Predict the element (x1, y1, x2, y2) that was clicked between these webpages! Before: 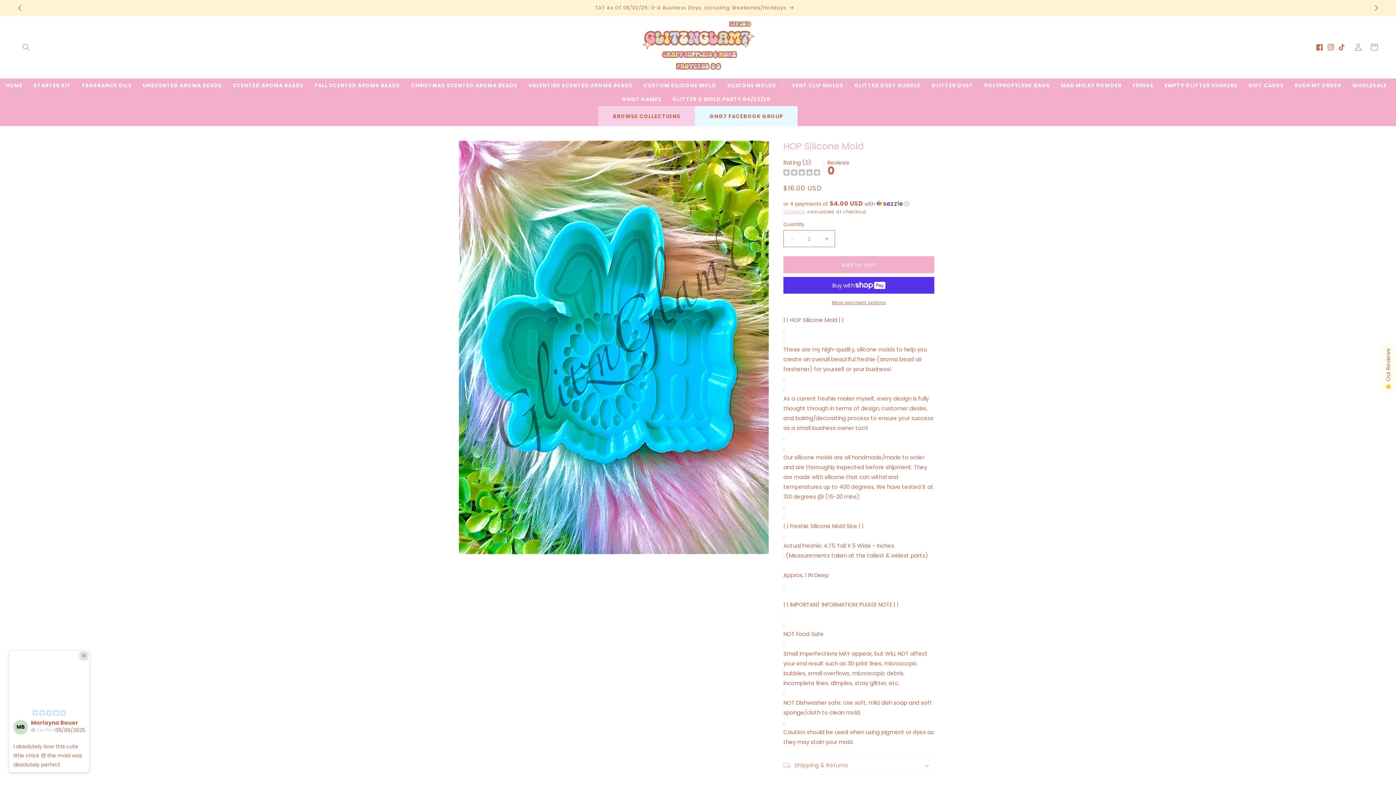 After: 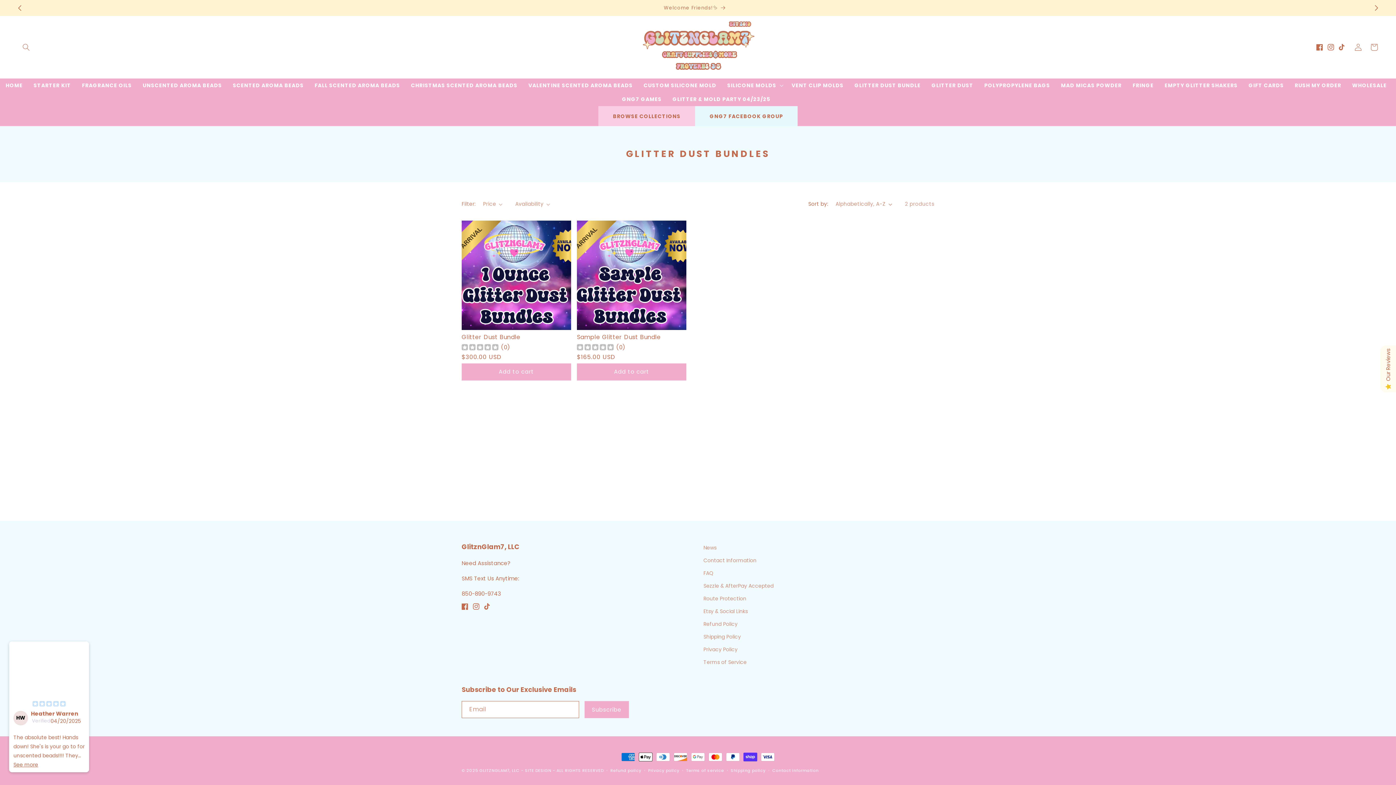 Action: bbox: (849, 78, 926, 92) label: GLITTER DUST BUNDLE